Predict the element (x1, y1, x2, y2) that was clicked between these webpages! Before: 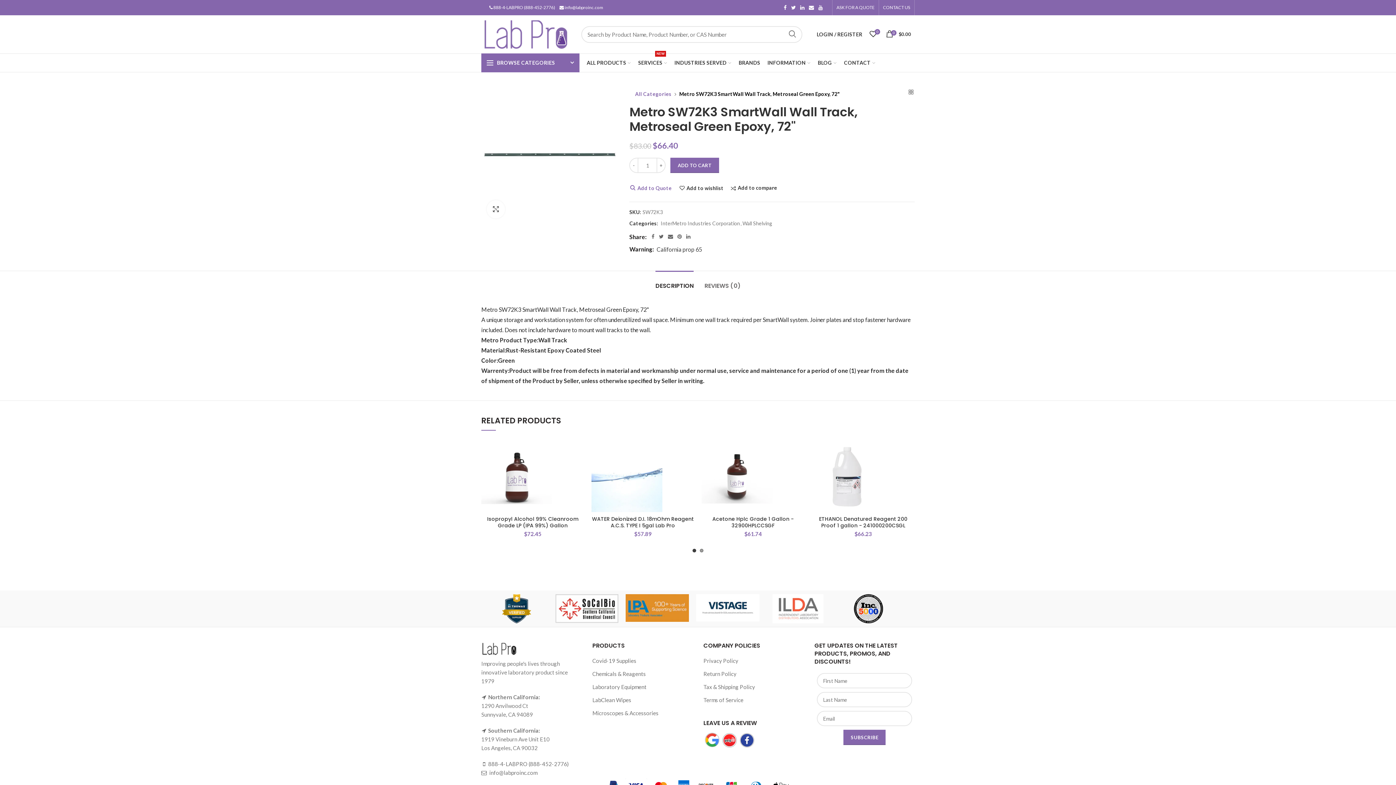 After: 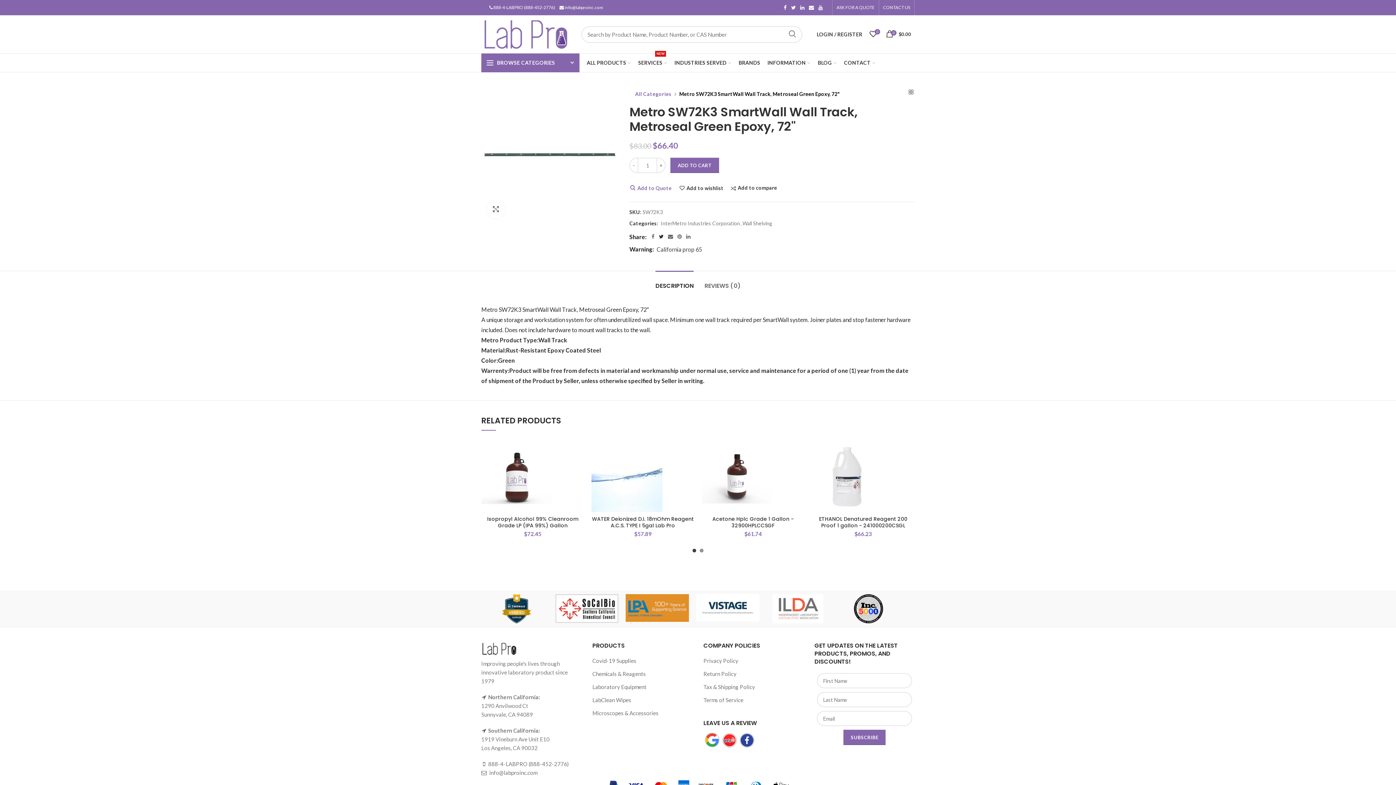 Action: label:  Twitter bbox: (656, 232, 665, 241)